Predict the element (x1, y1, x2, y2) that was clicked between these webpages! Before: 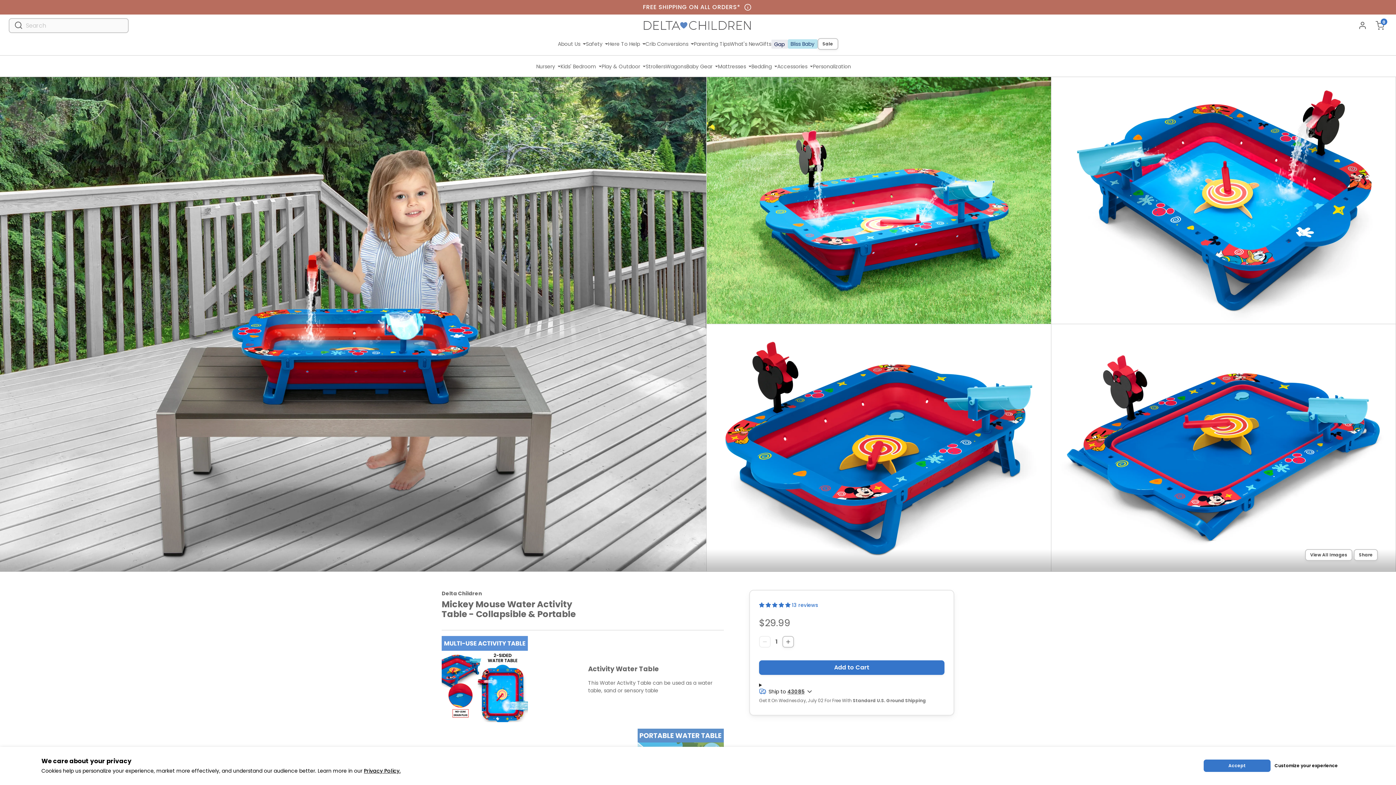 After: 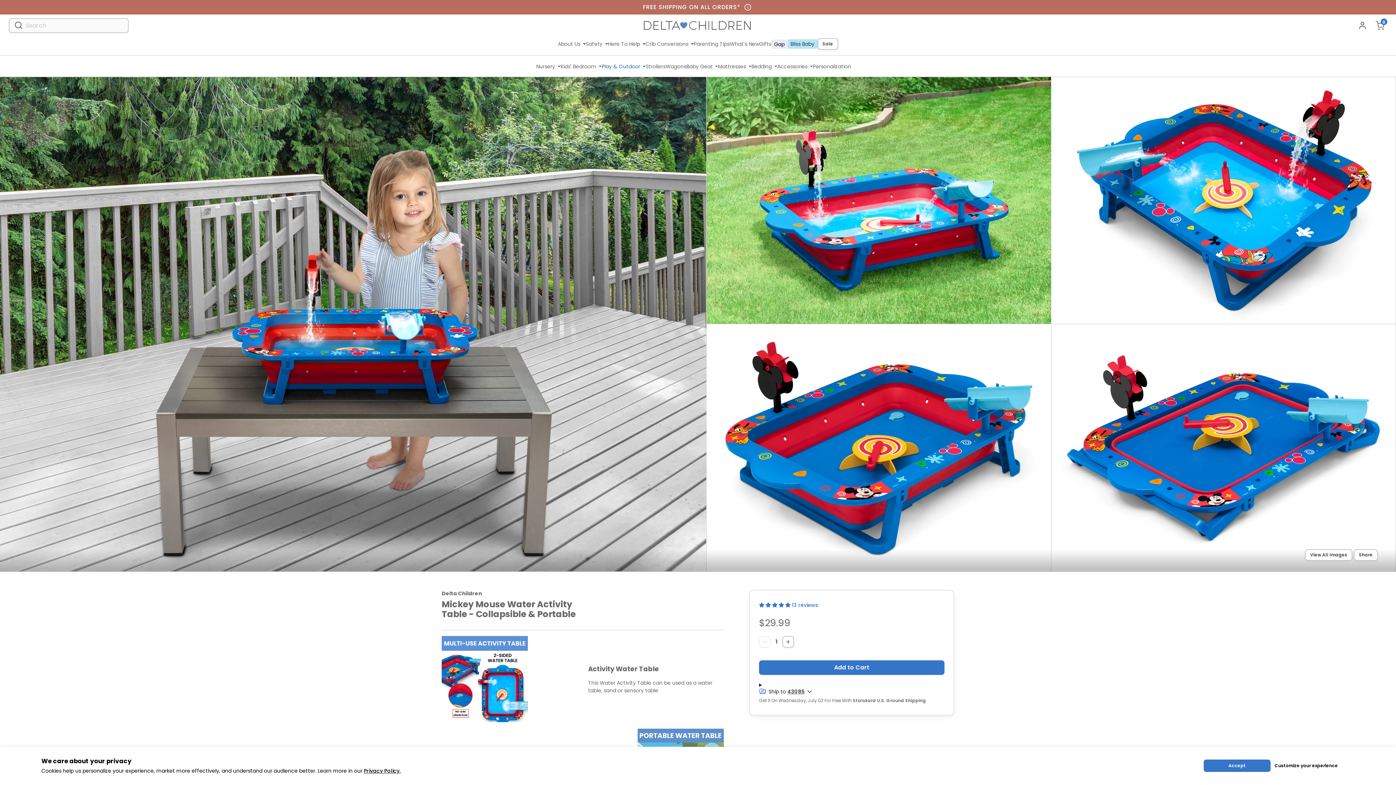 Action: bbox: (601, 62, 645, 70) label: Play & Outdoor